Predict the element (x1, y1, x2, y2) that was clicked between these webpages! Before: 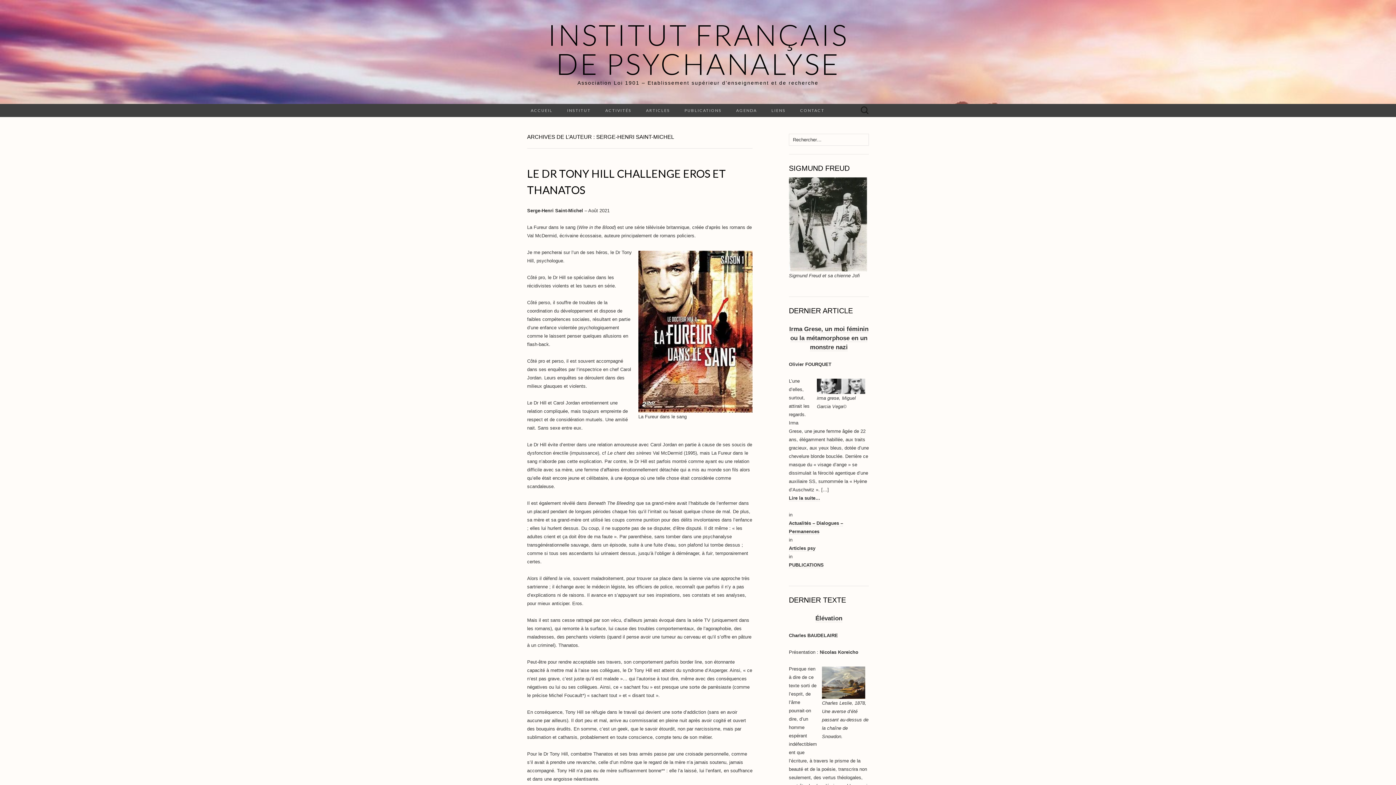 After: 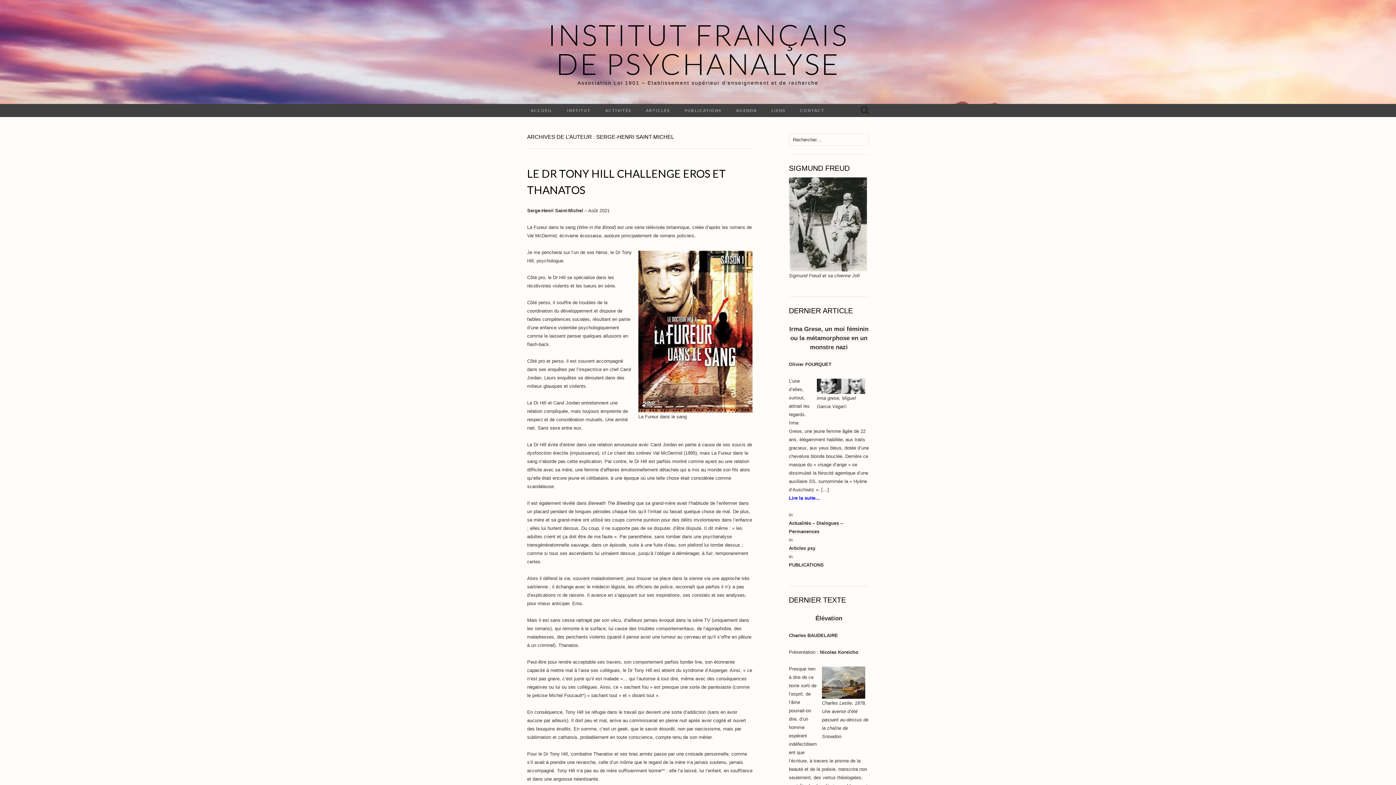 Action: bbox: (789, 495, 820, 501) label: Lire la suite…